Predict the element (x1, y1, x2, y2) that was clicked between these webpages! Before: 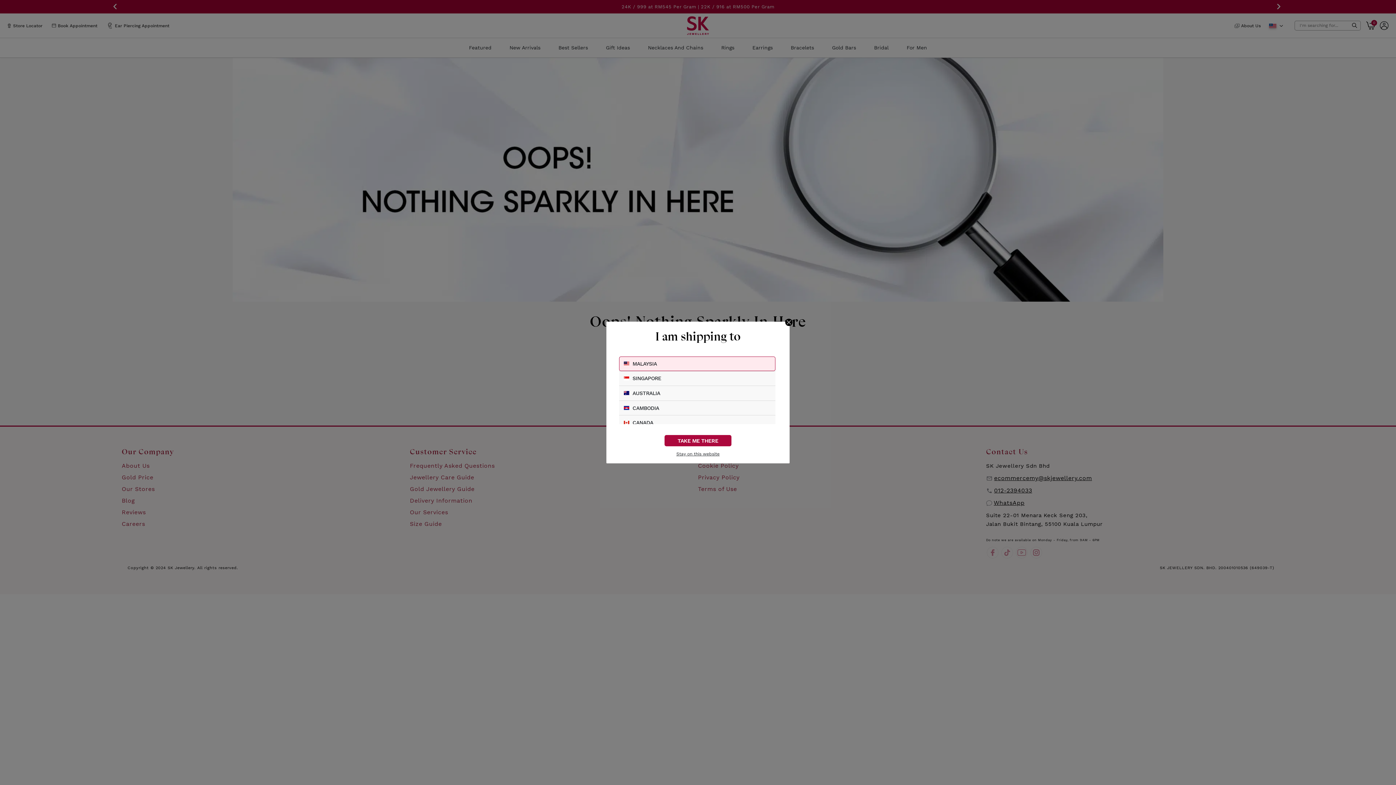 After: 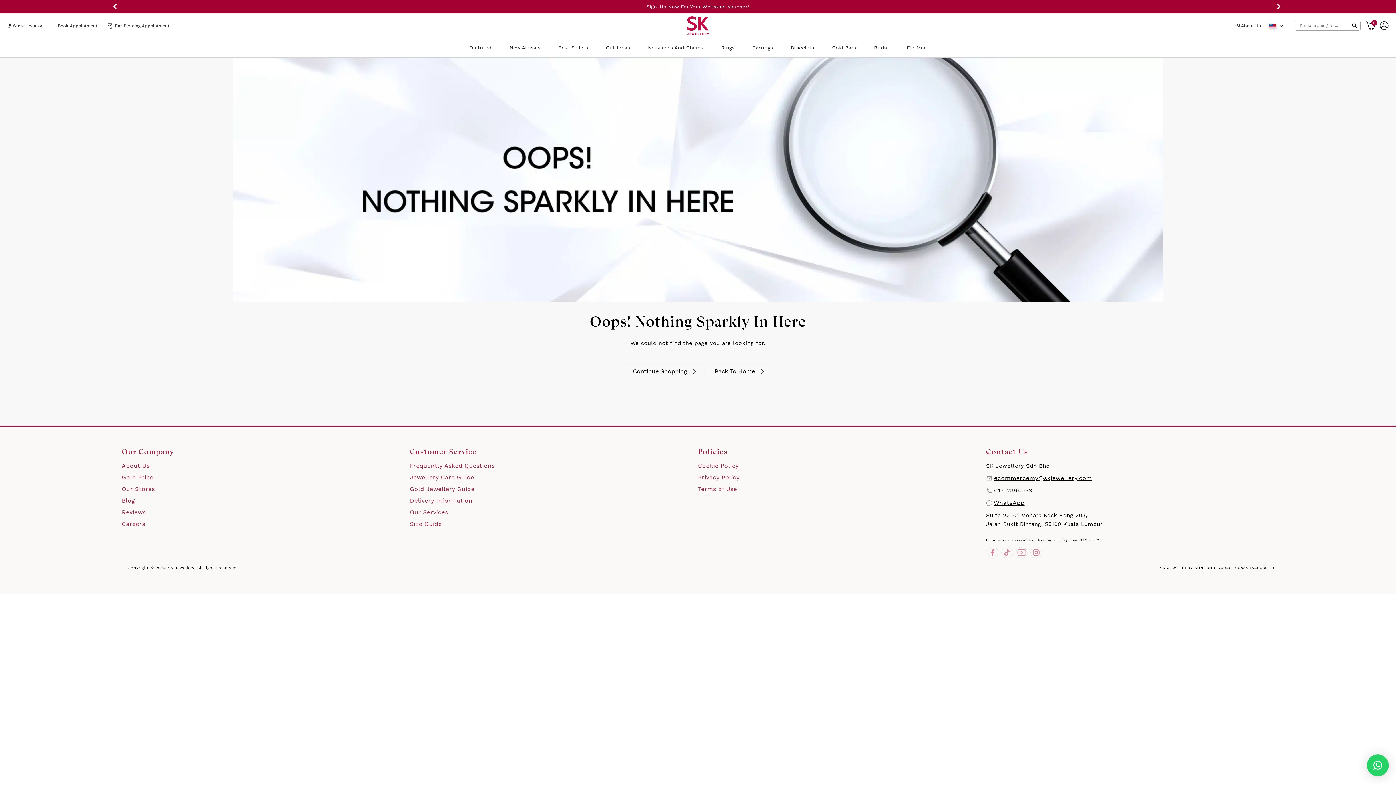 Action: bbox: (613, 450, 782, 457) label: Stay on this website